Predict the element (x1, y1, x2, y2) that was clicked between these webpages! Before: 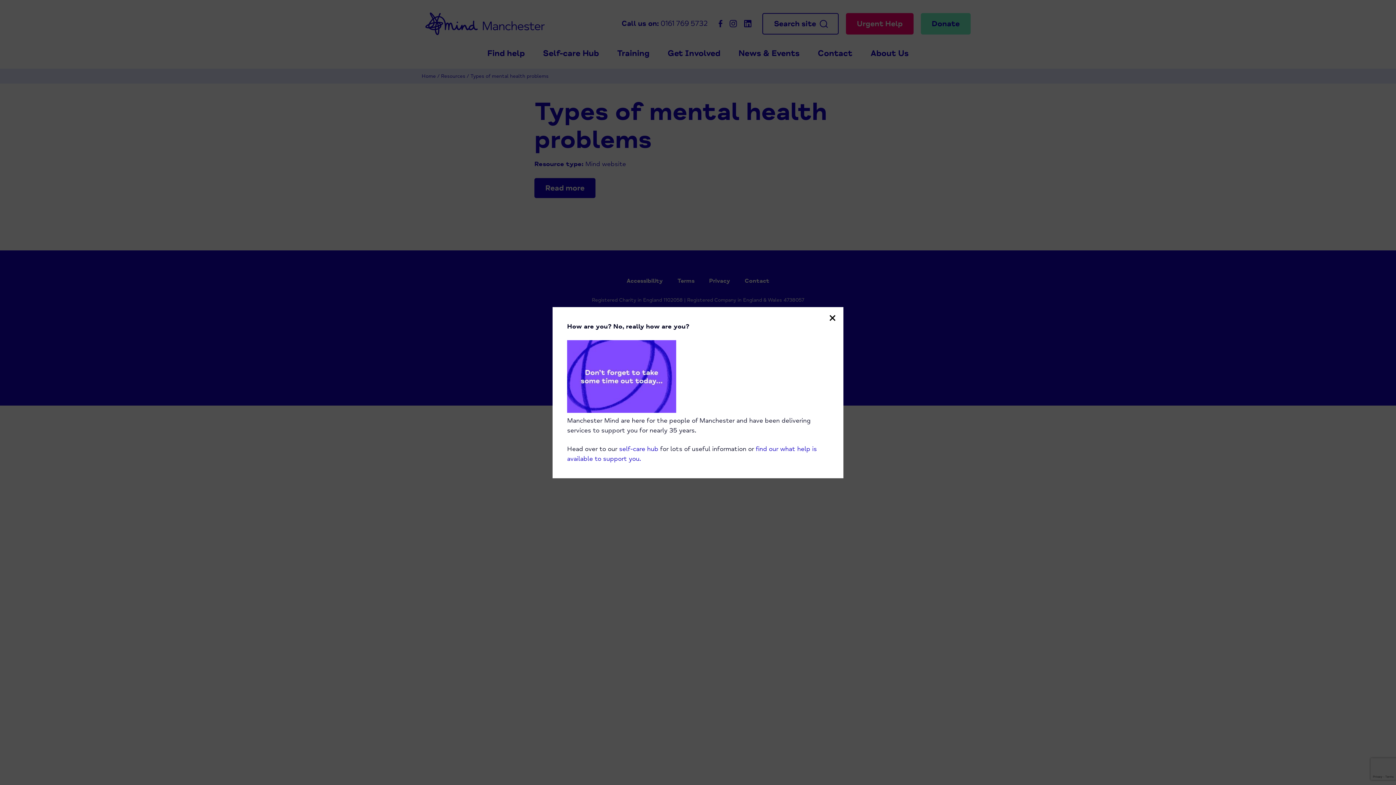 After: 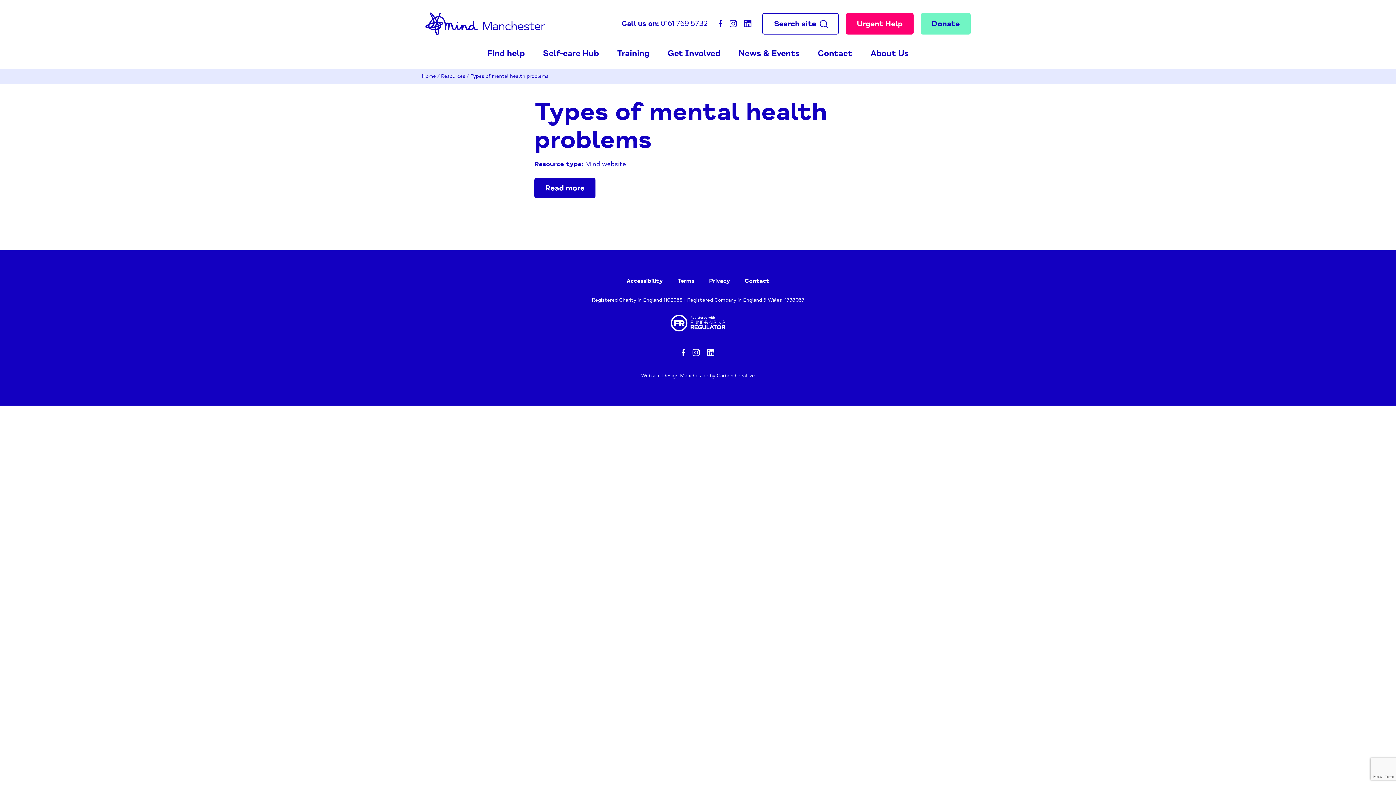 Action: label: self-care hub bbox: (619, 444, 658, 452)